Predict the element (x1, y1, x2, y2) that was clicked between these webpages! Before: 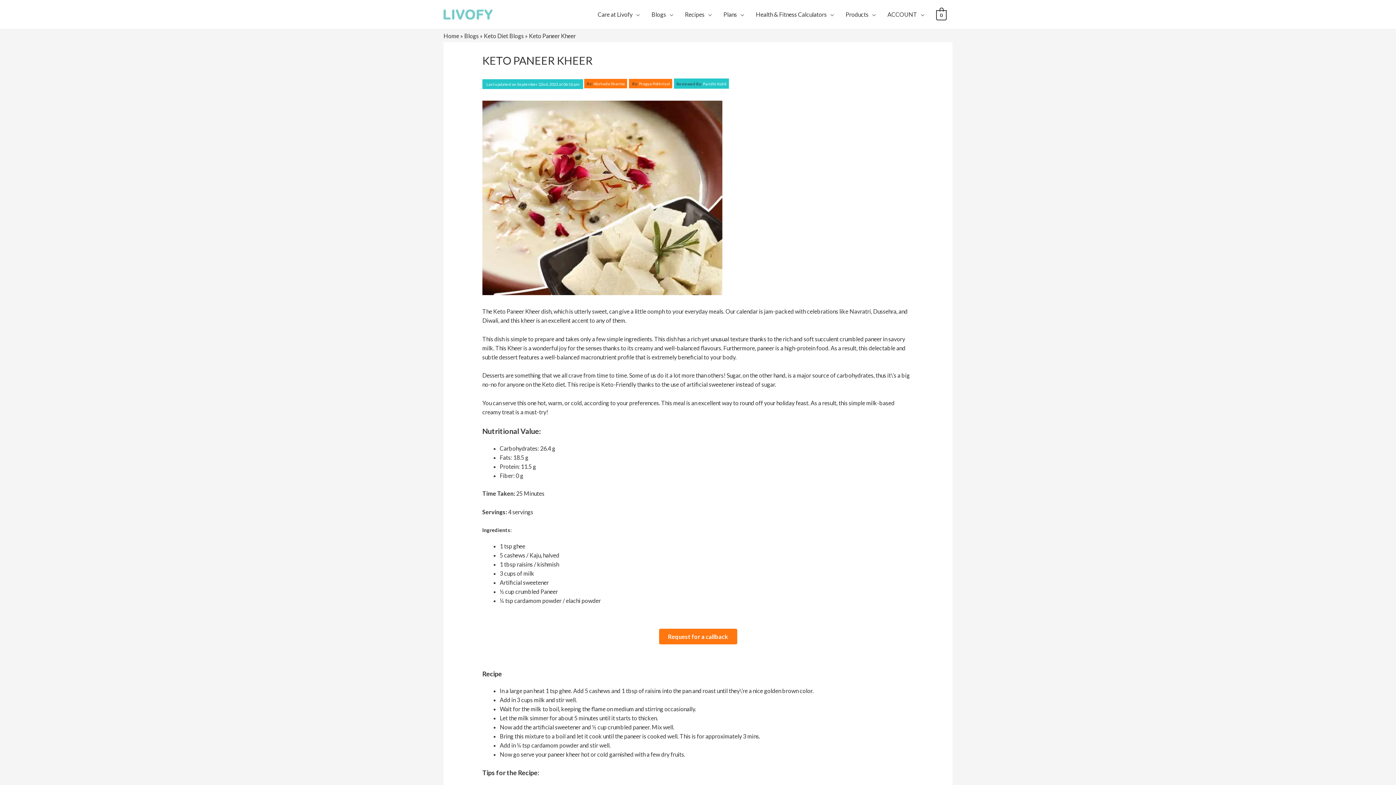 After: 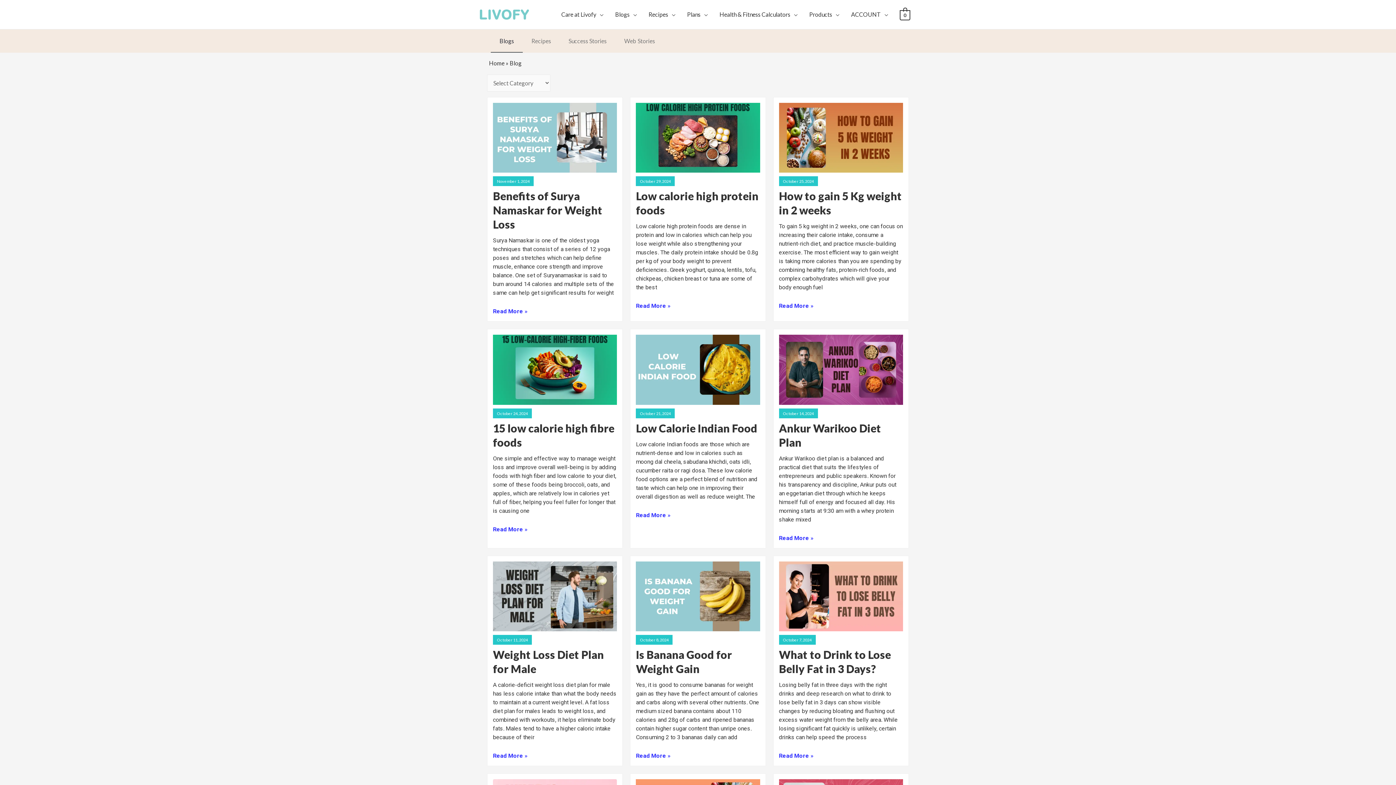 Action: bbox: (464, 32, 478, 39) label: Blogs